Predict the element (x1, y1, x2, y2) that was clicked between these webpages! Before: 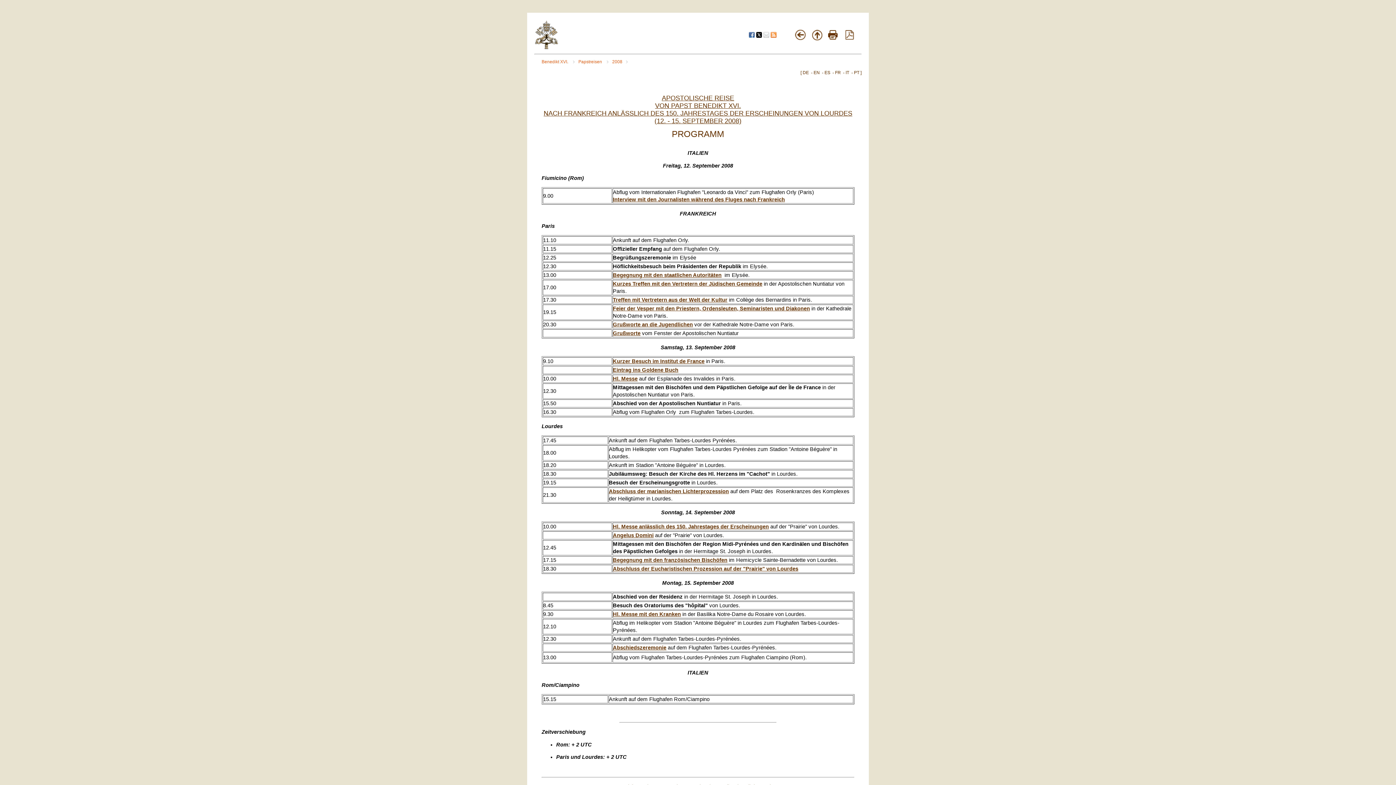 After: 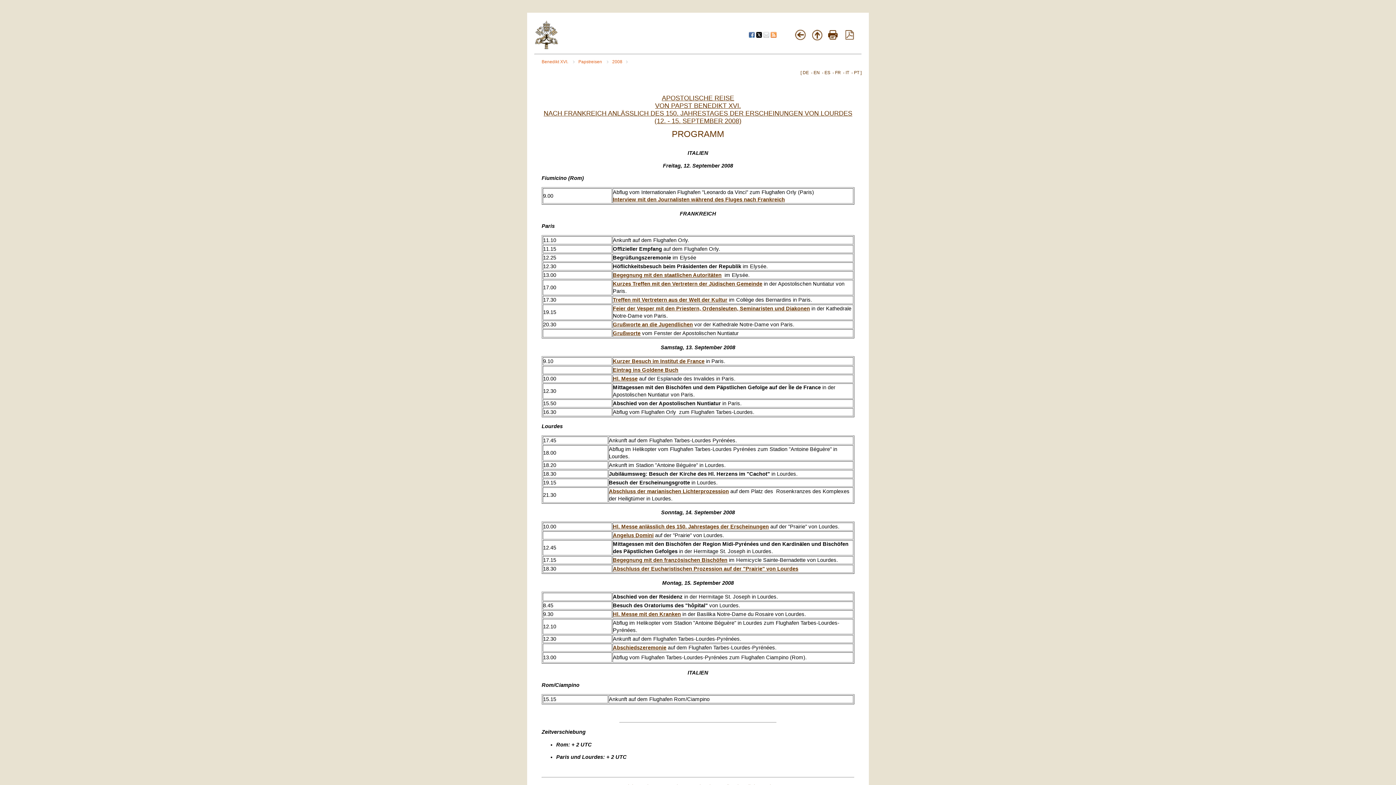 Action: bbox: (770, 33, 776, 38)